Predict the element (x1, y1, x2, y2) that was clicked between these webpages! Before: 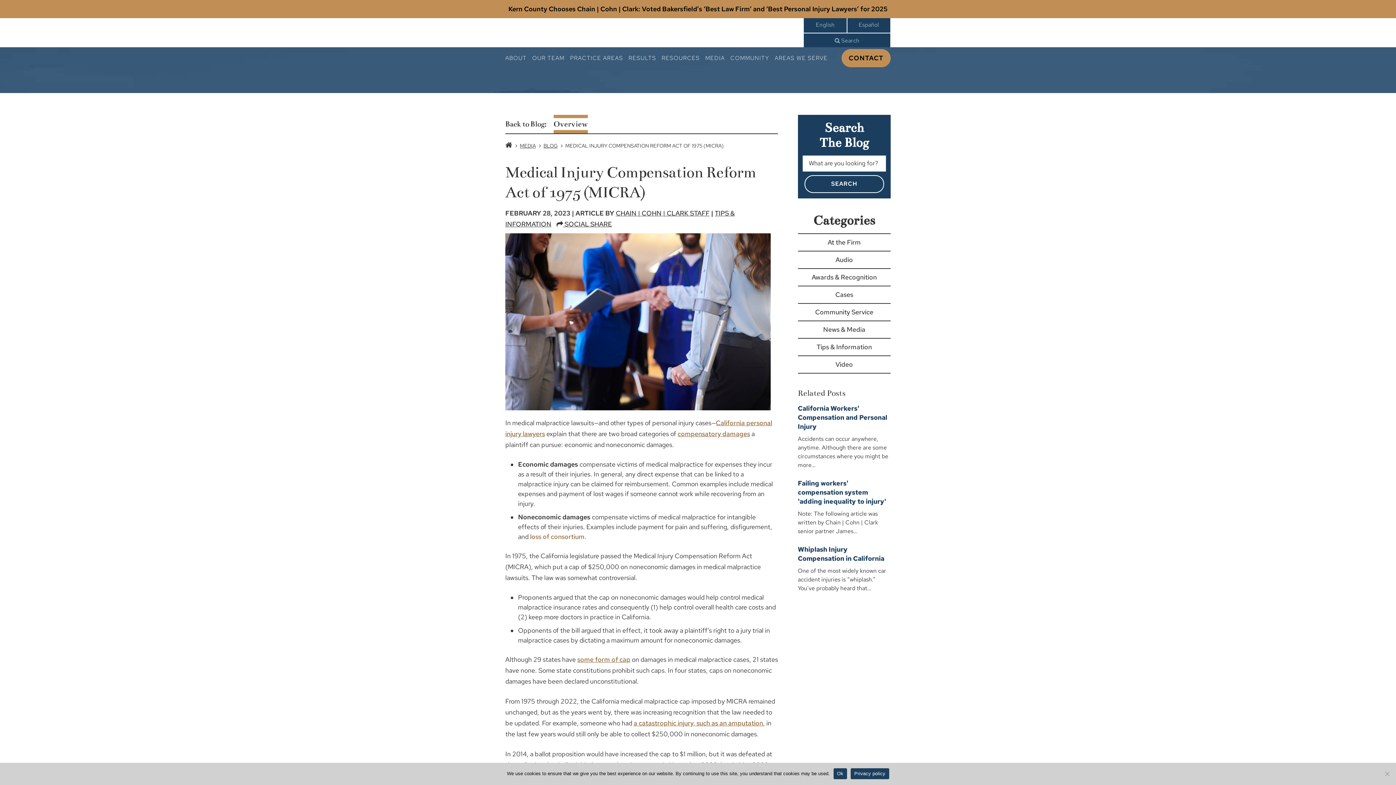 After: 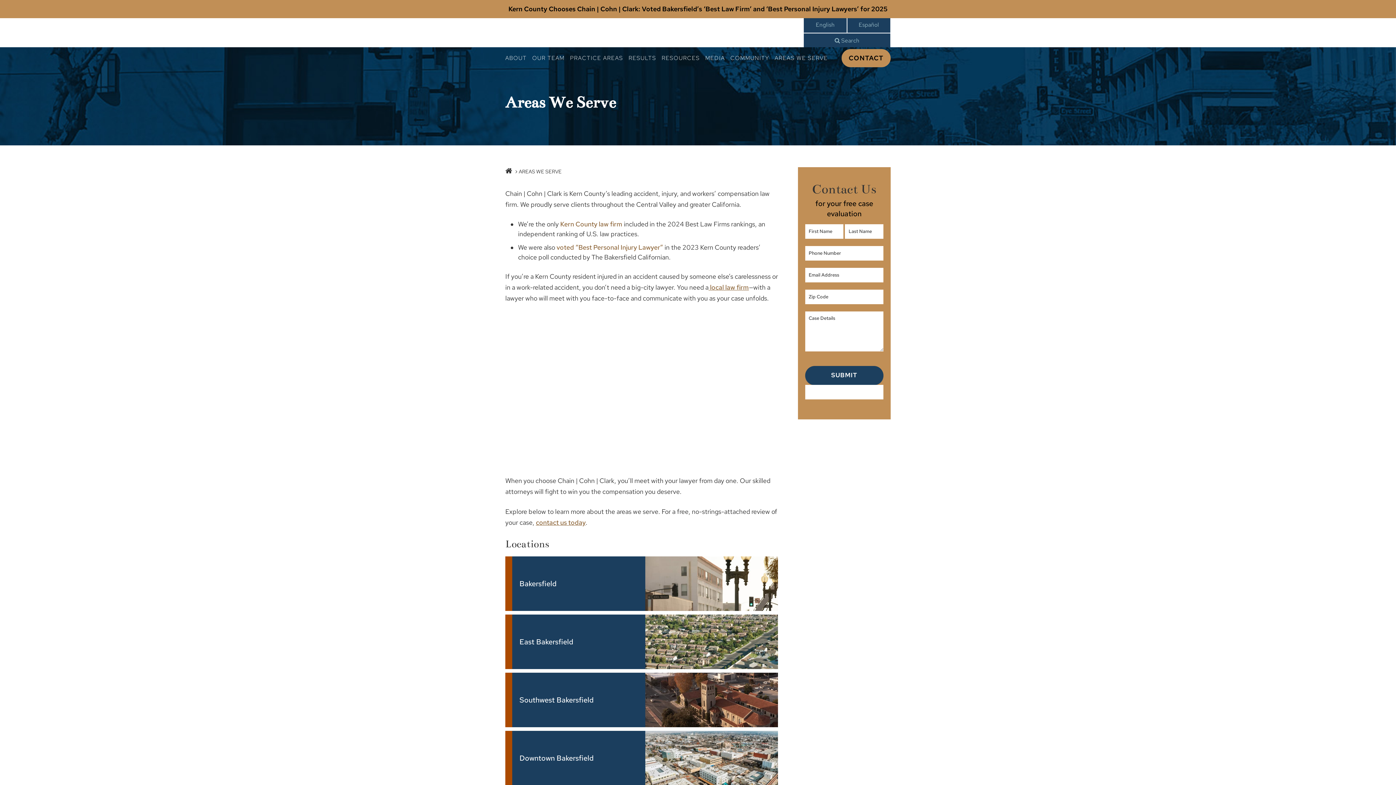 Action: bbox: (774, 47, 828, 69) label: AREAS WE SERVE